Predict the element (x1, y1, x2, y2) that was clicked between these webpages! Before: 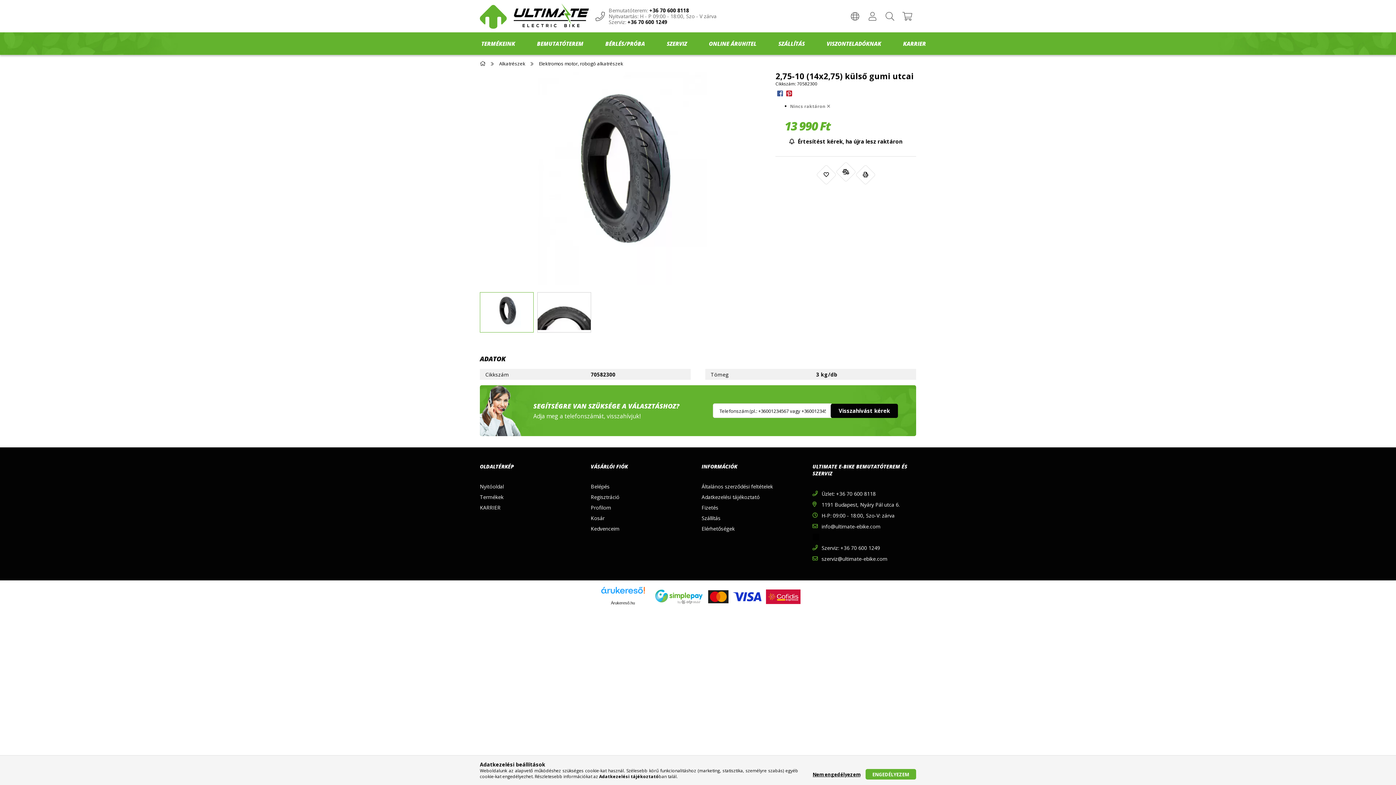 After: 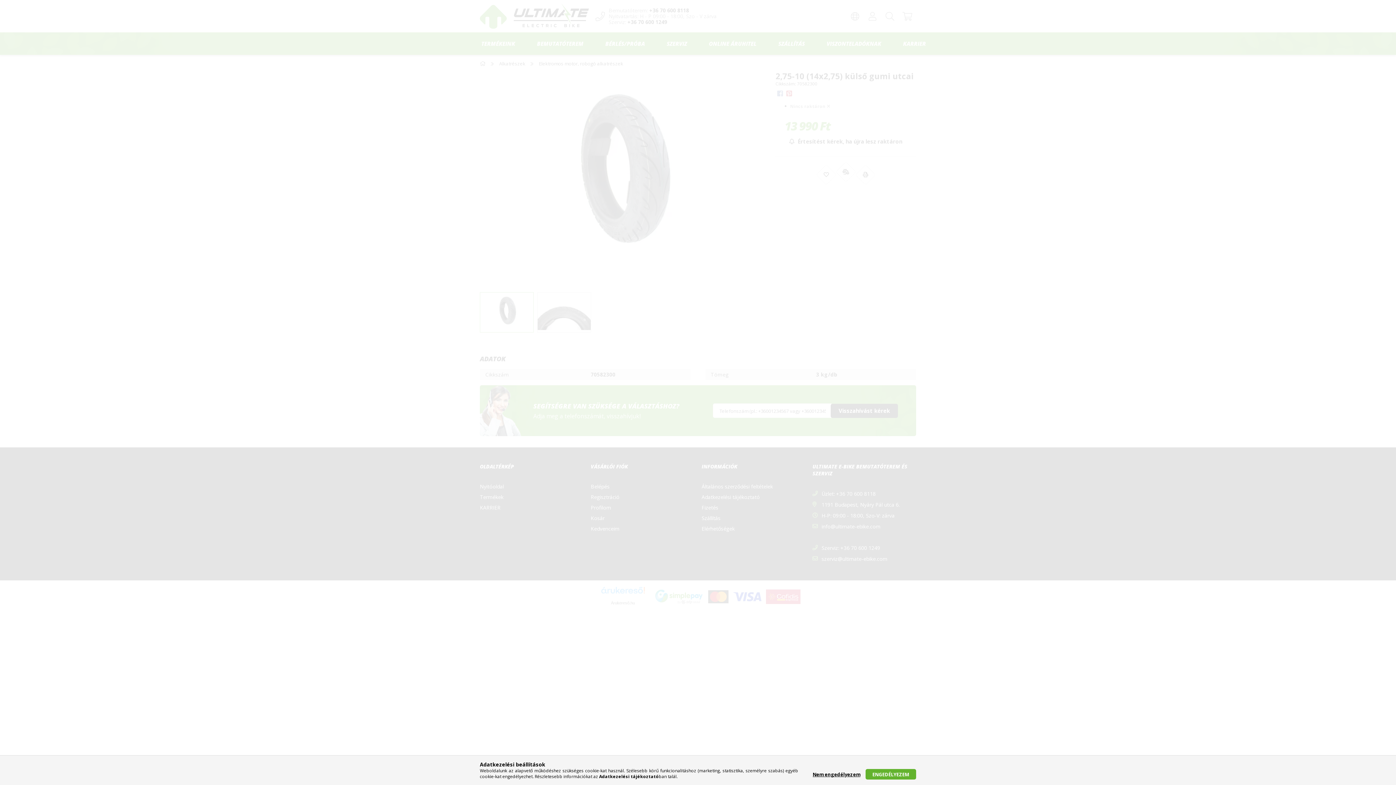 Action: label: Belépés bbox: (590, 483, 609, 490)